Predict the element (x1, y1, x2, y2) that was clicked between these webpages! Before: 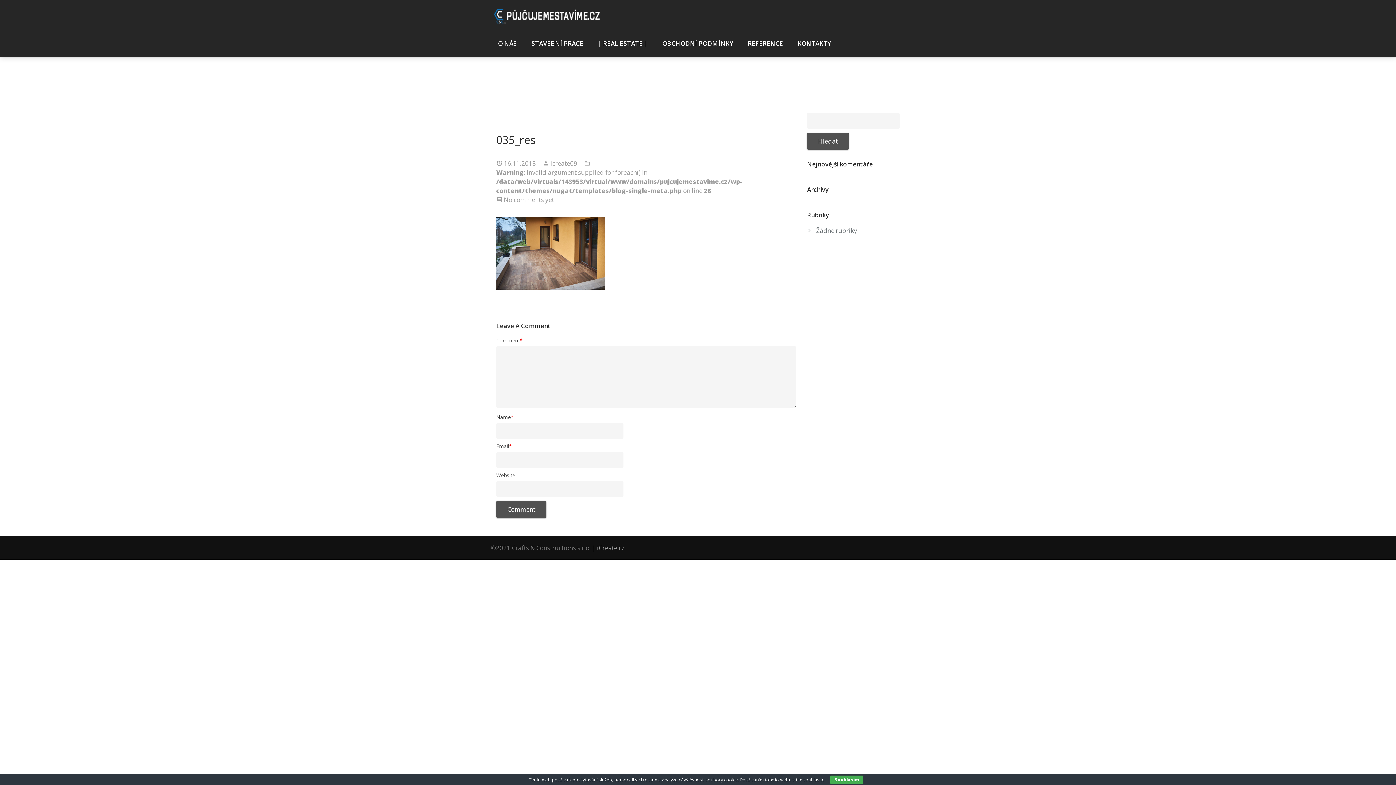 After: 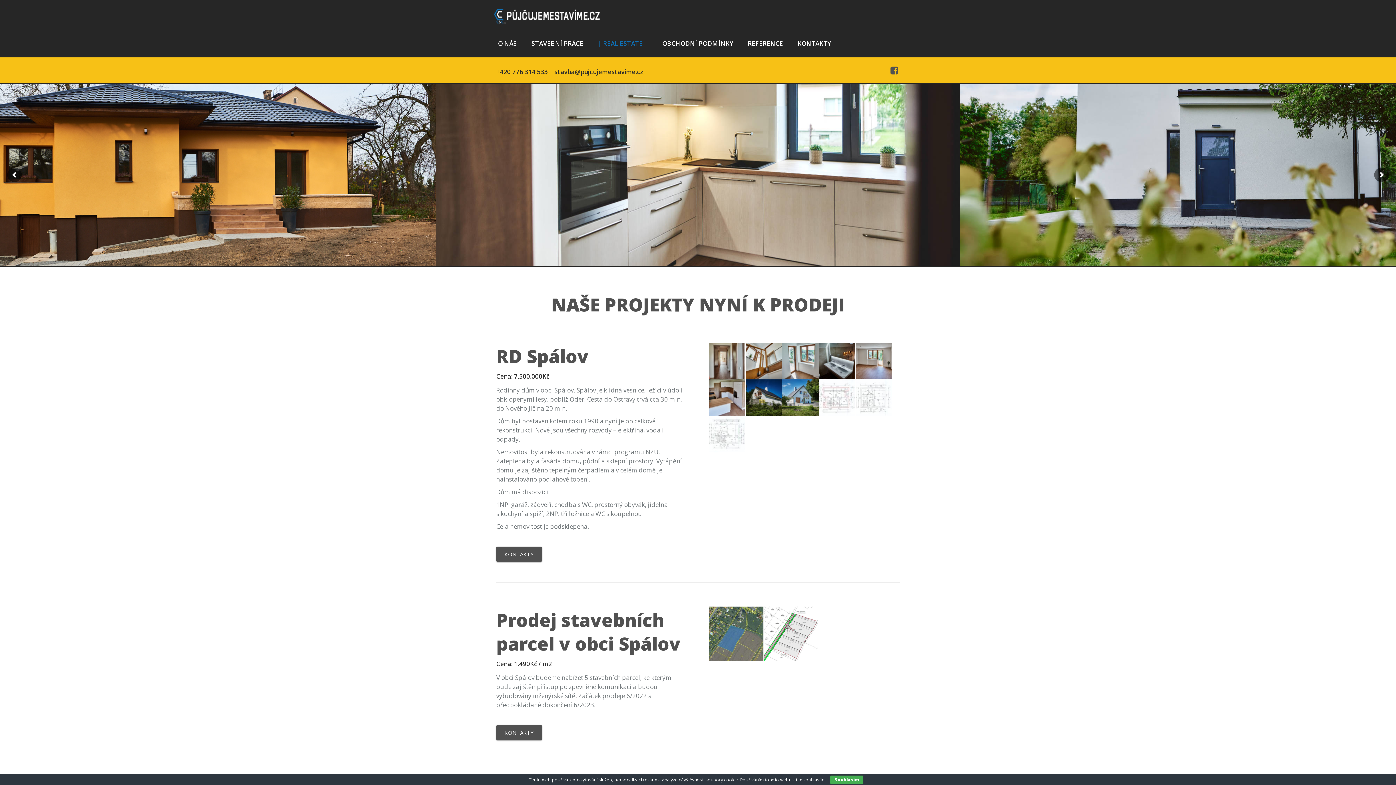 Action: label: | REAL ESTATE | bbox: (590, 31, 655, 55)